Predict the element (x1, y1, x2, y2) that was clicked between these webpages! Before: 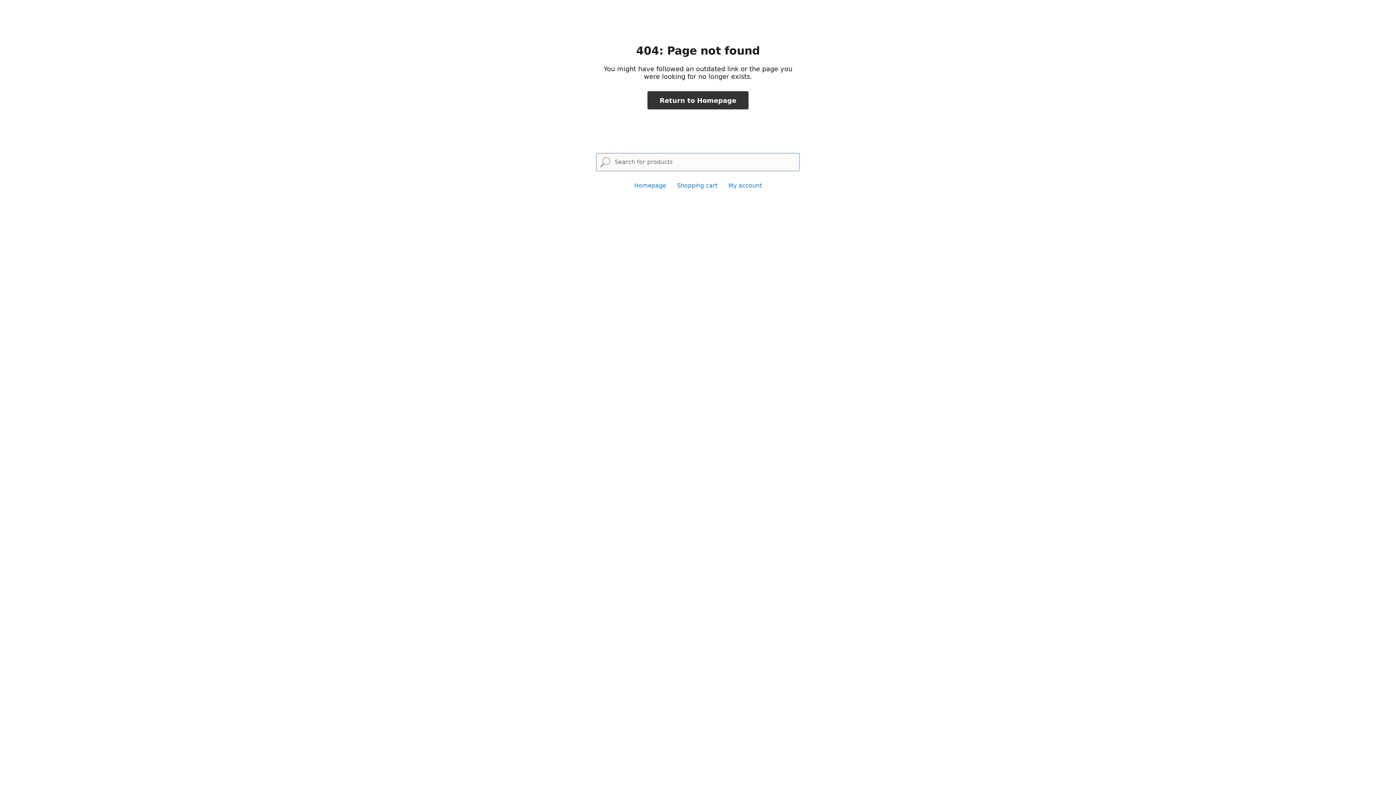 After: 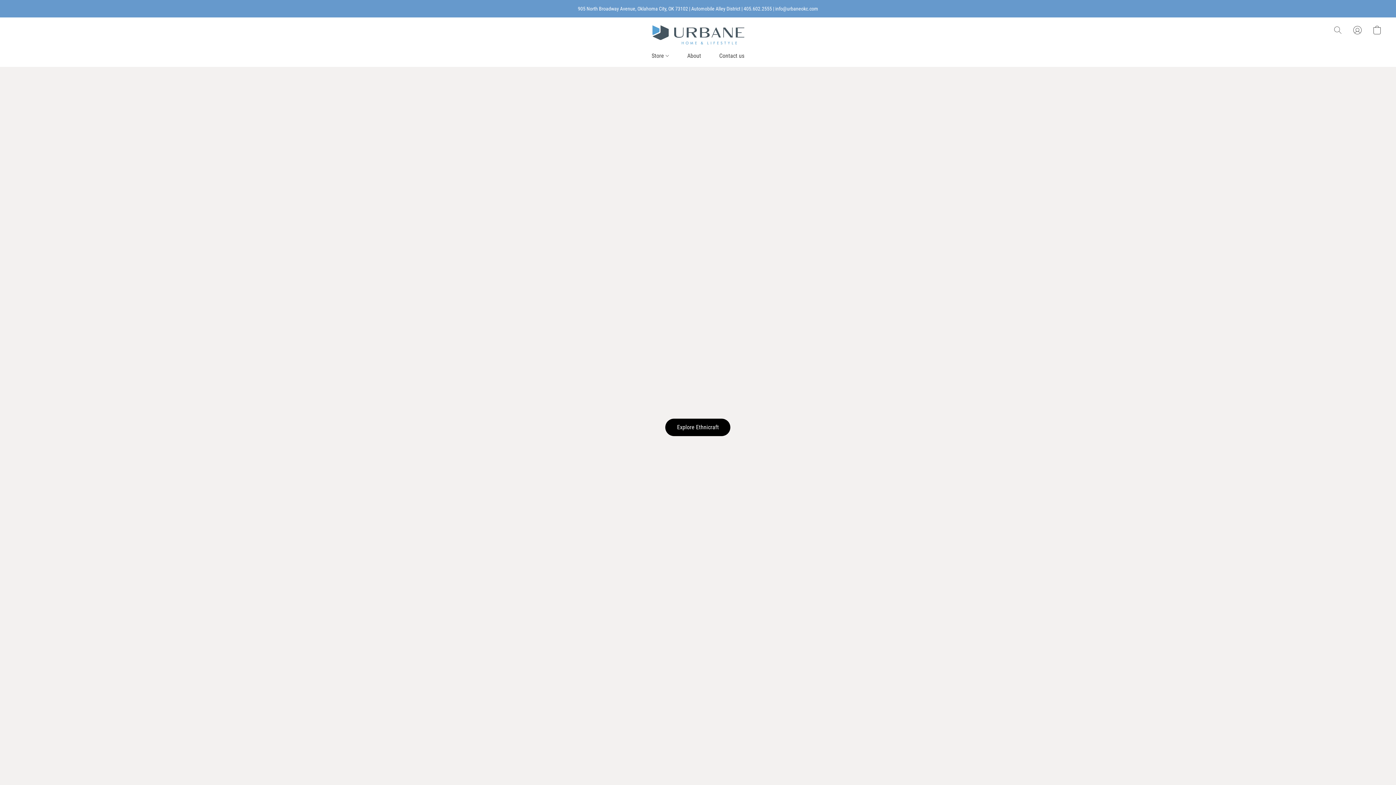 Action: bbox: (634, 182, 666, 189) label: Homepage